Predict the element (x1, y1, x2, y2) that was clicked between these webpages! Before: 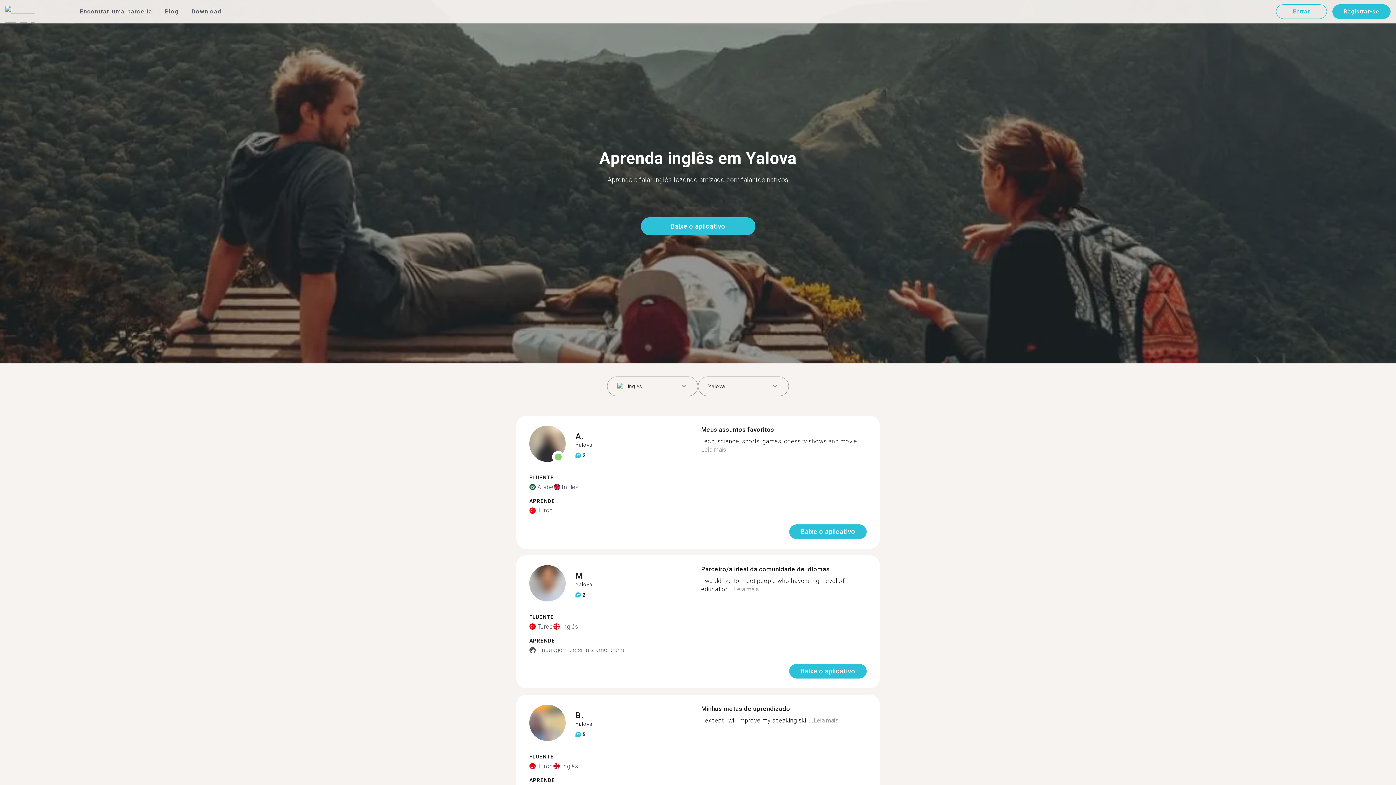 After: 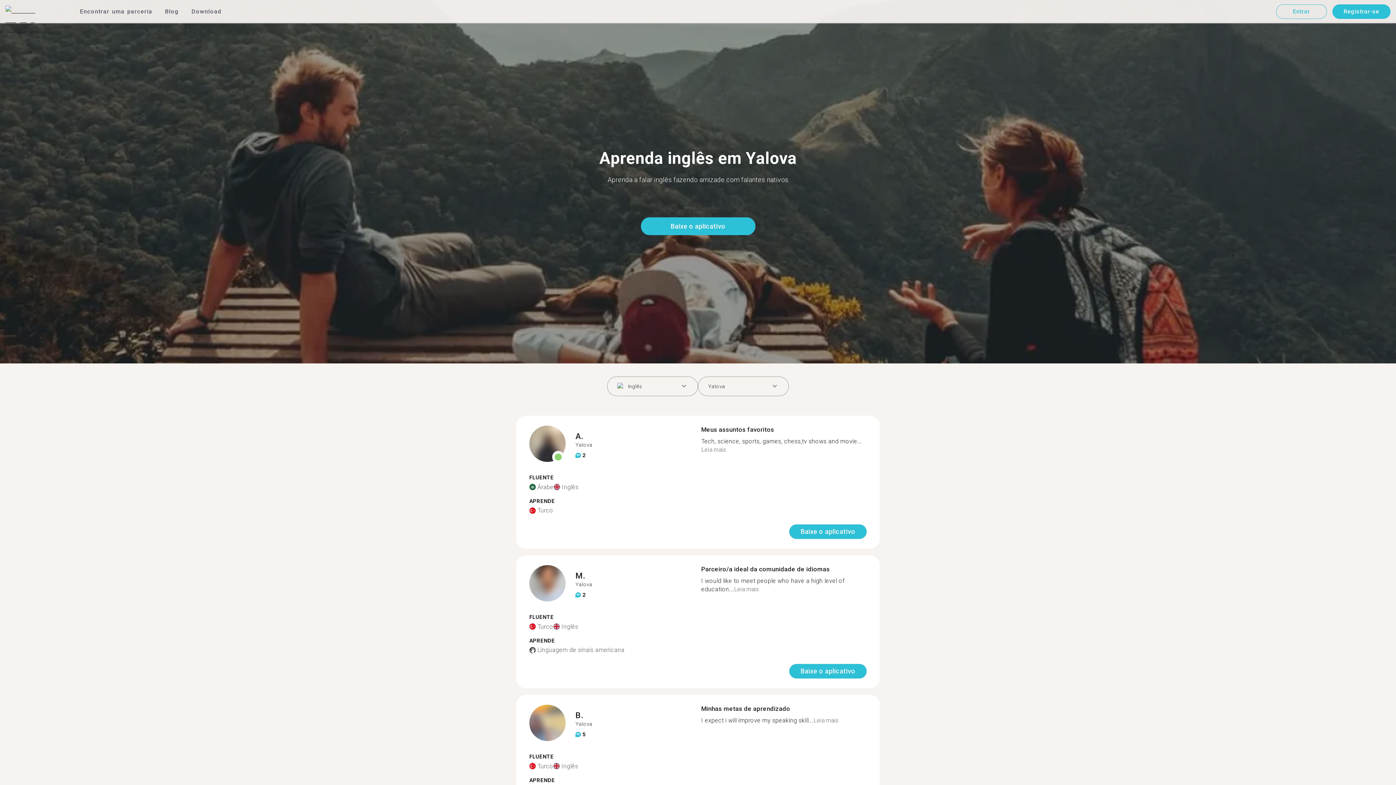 Action: bbox: (734, 586, 759, 593) label: Leia mais